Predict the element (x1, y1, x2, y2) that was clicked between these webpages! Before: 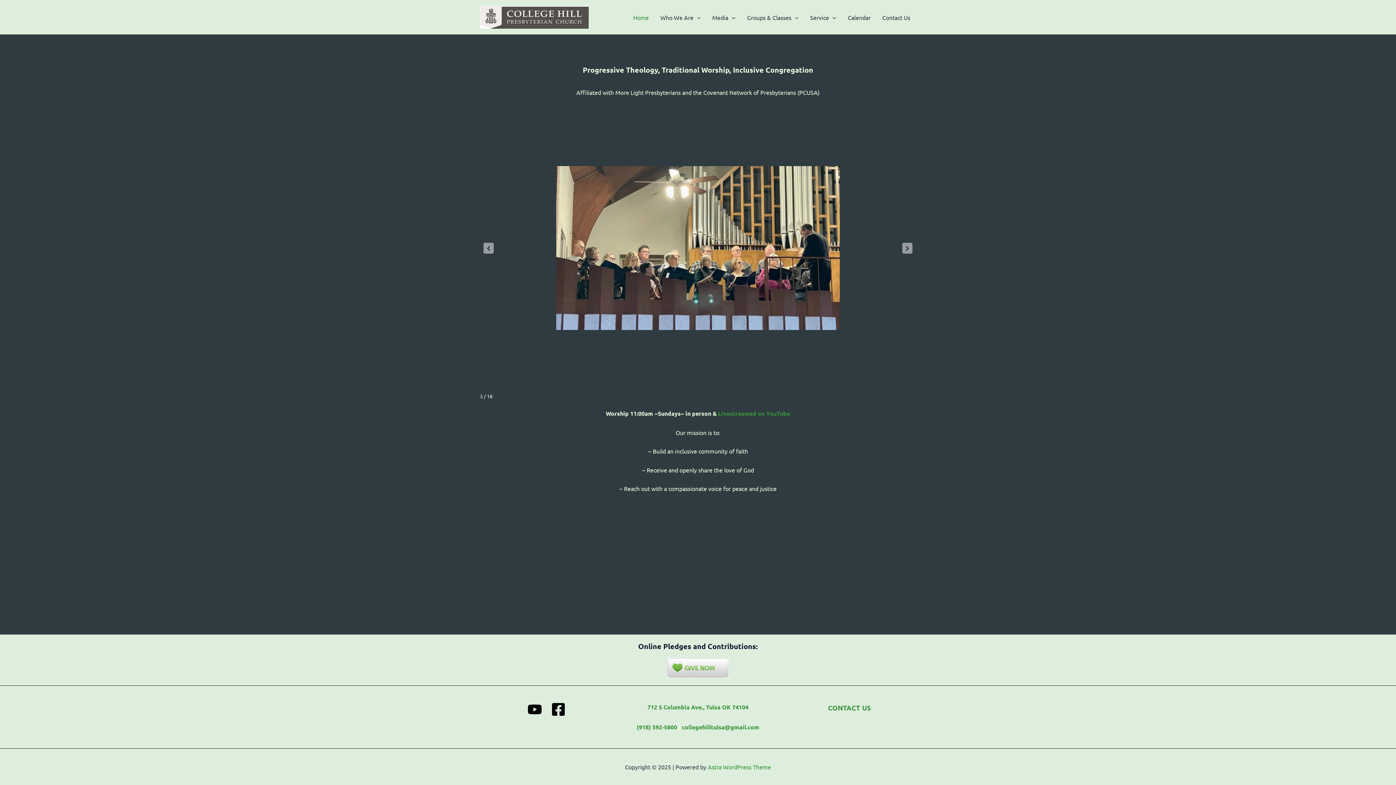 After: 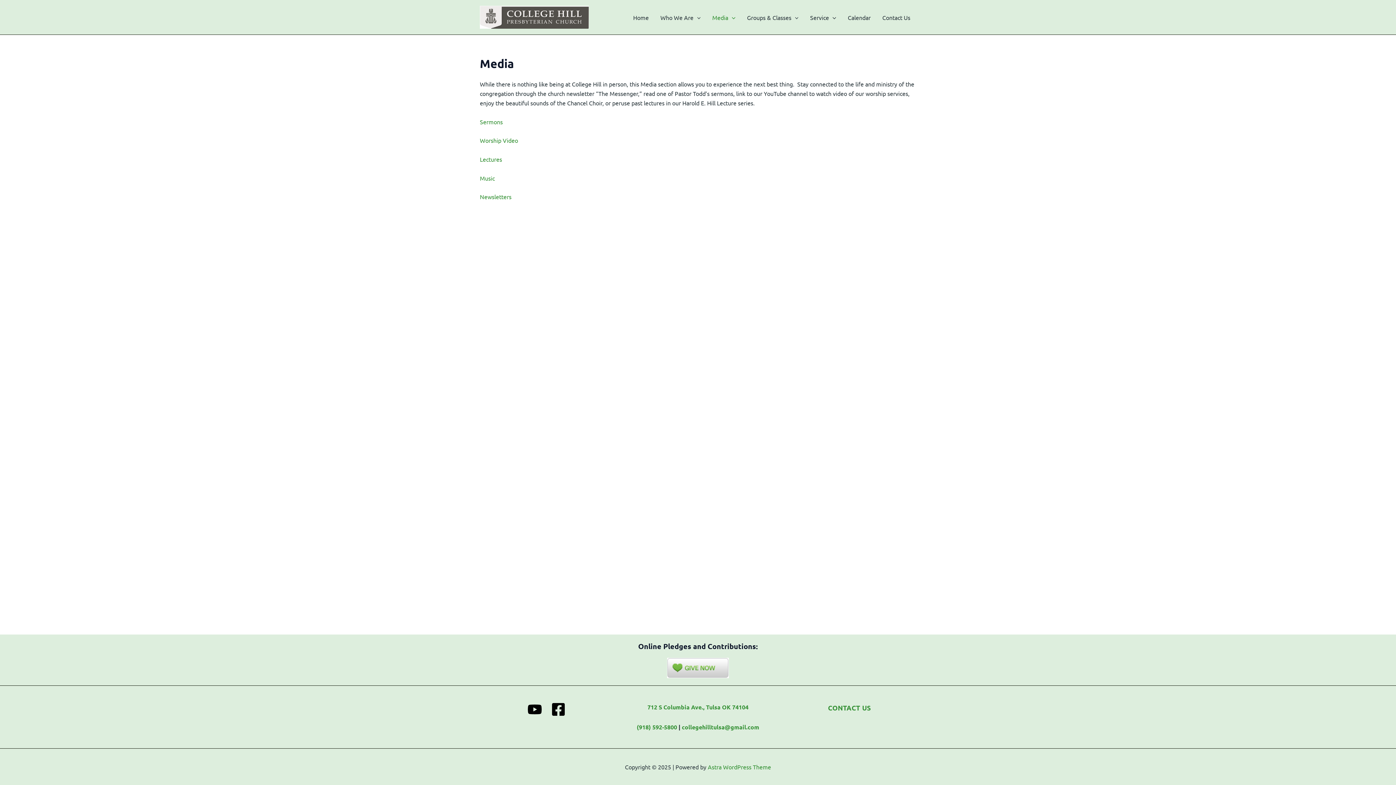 Action: bbox: (706, 2, 741, 31) label: Media